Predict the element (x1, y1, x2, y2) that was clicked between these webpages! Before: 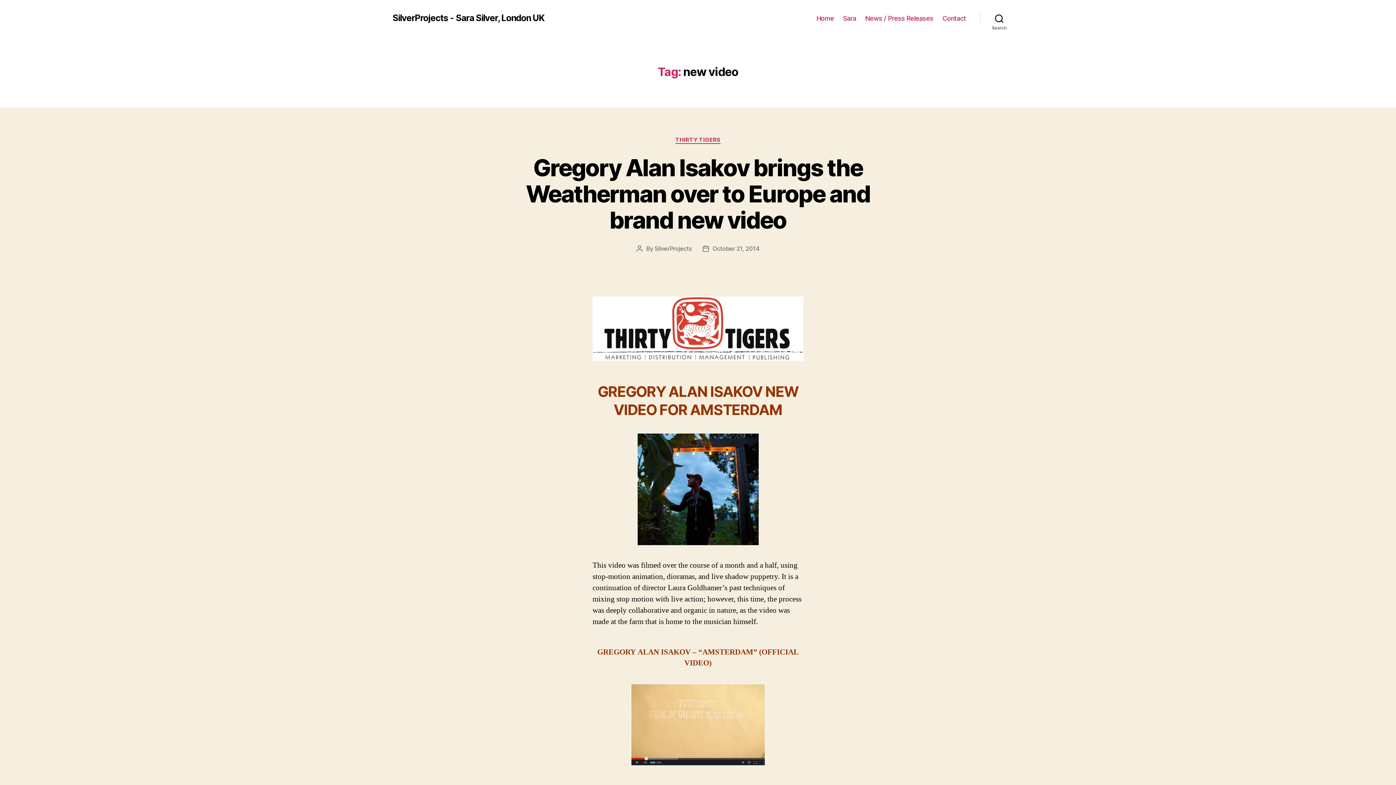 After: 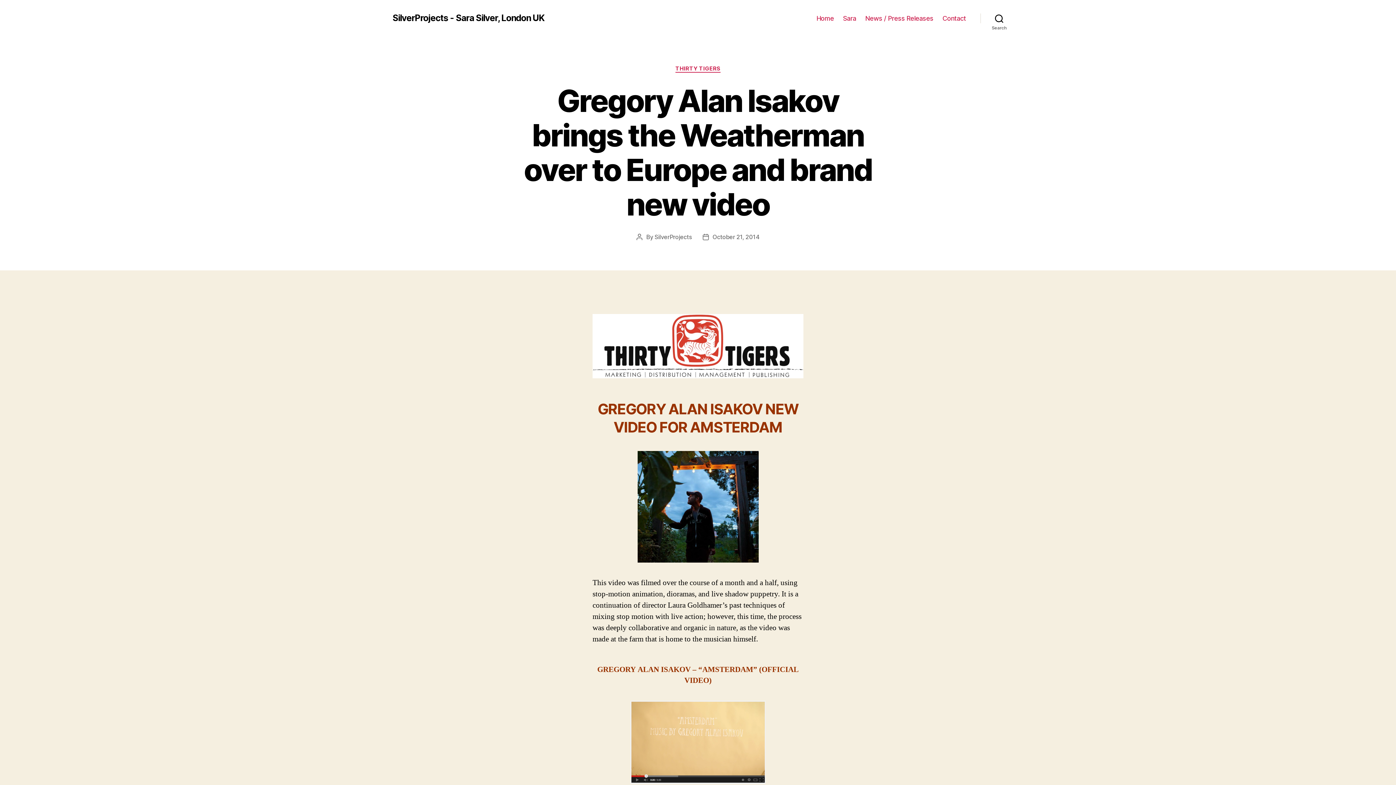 Action: bbox: (712, 244, 759, 252) label: October 21, 2014